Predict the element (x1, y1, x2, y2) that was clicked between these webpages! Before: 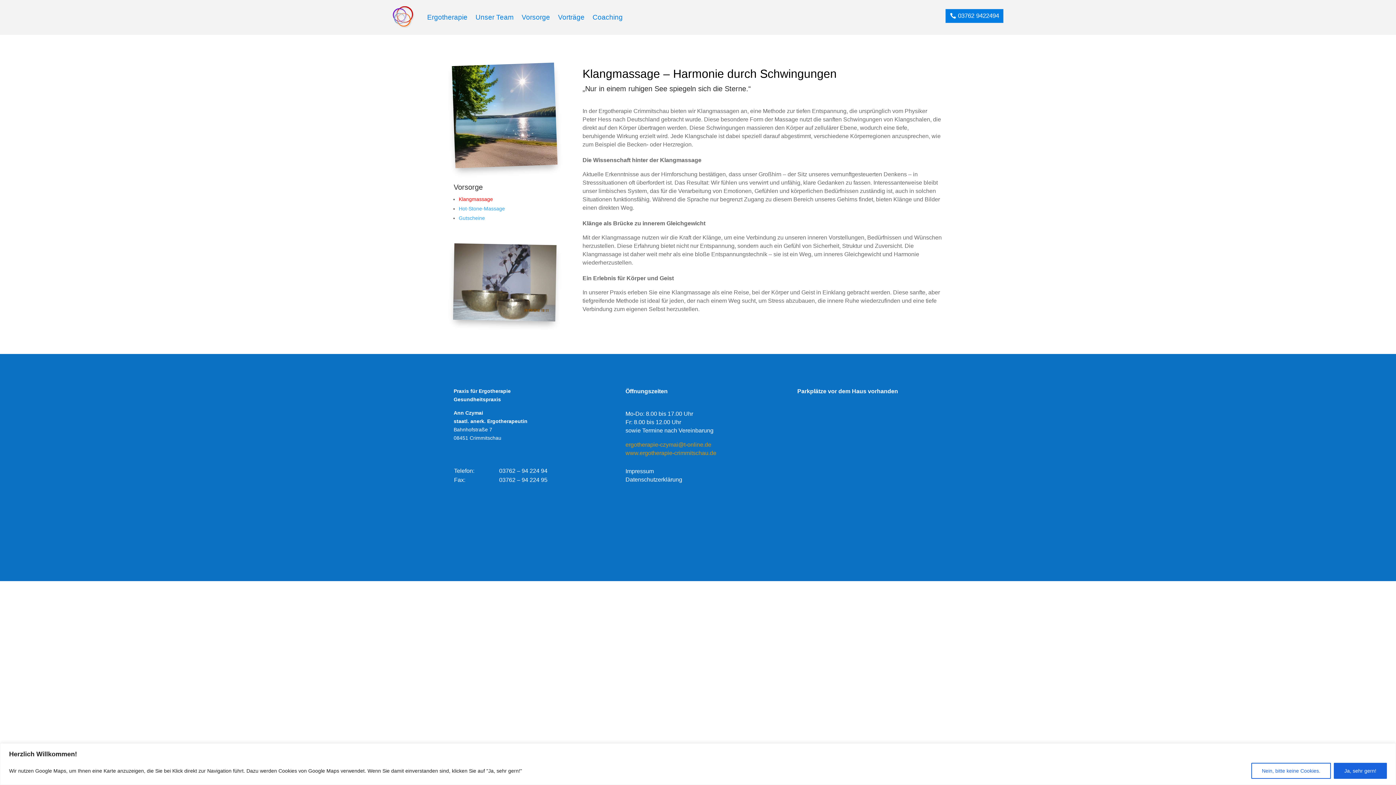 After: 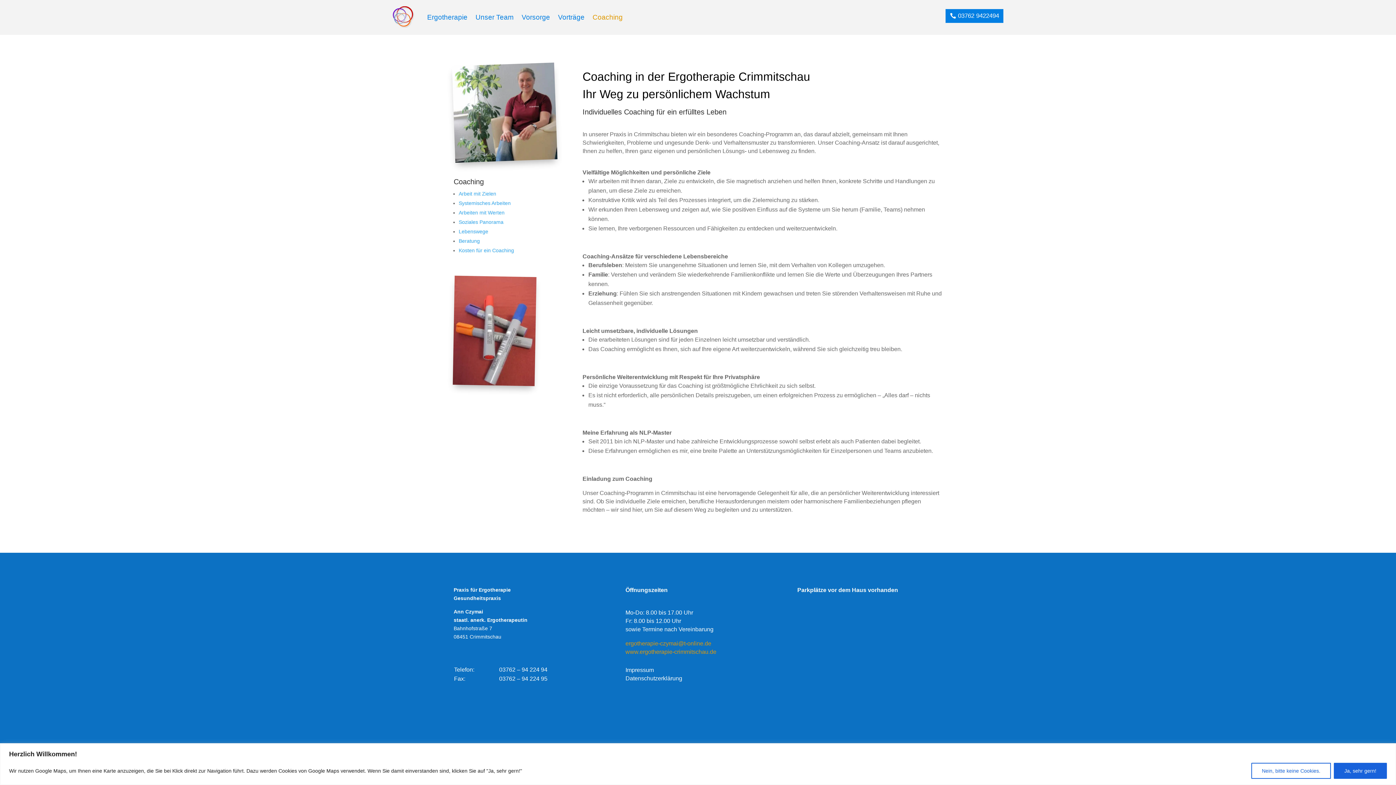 Action: bbox: (592, 3, 622, 31) label: Coaching